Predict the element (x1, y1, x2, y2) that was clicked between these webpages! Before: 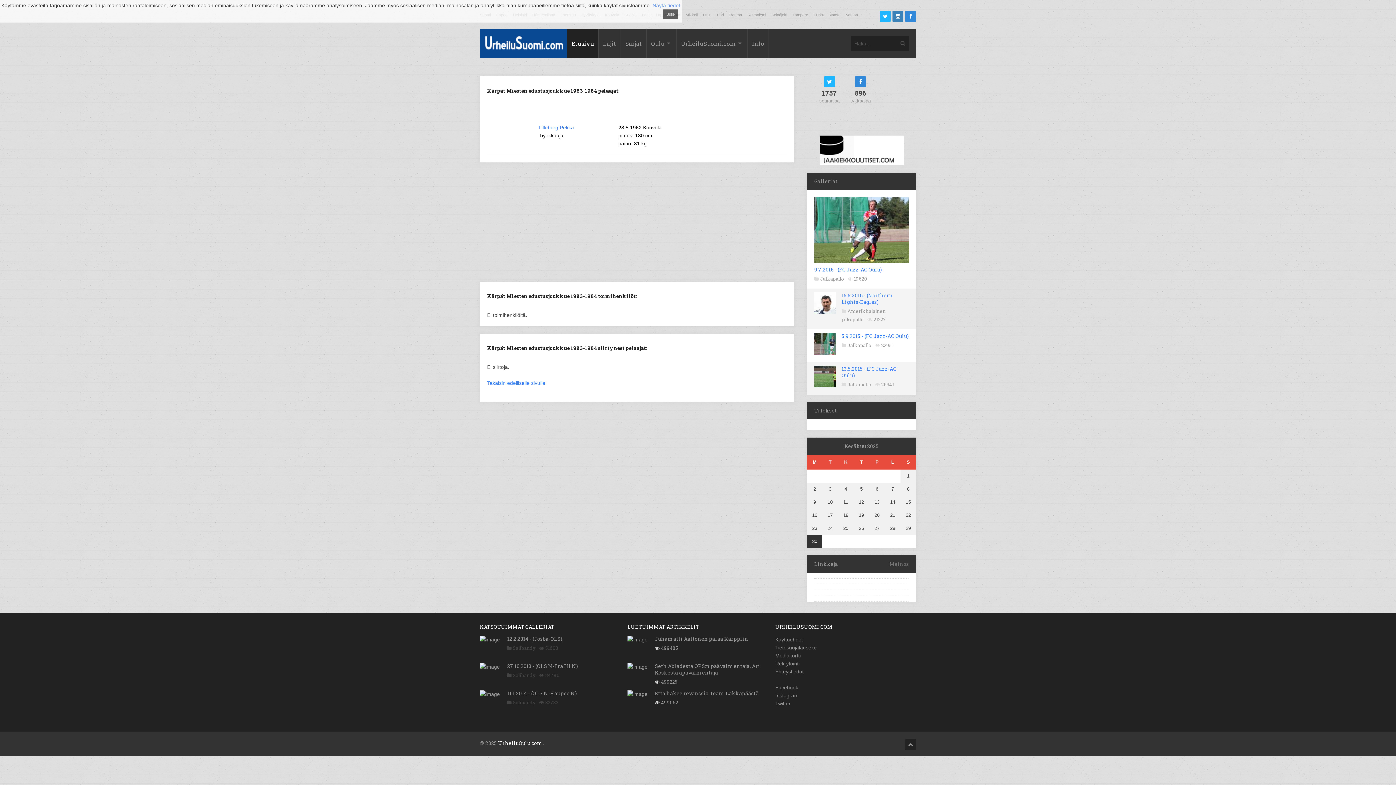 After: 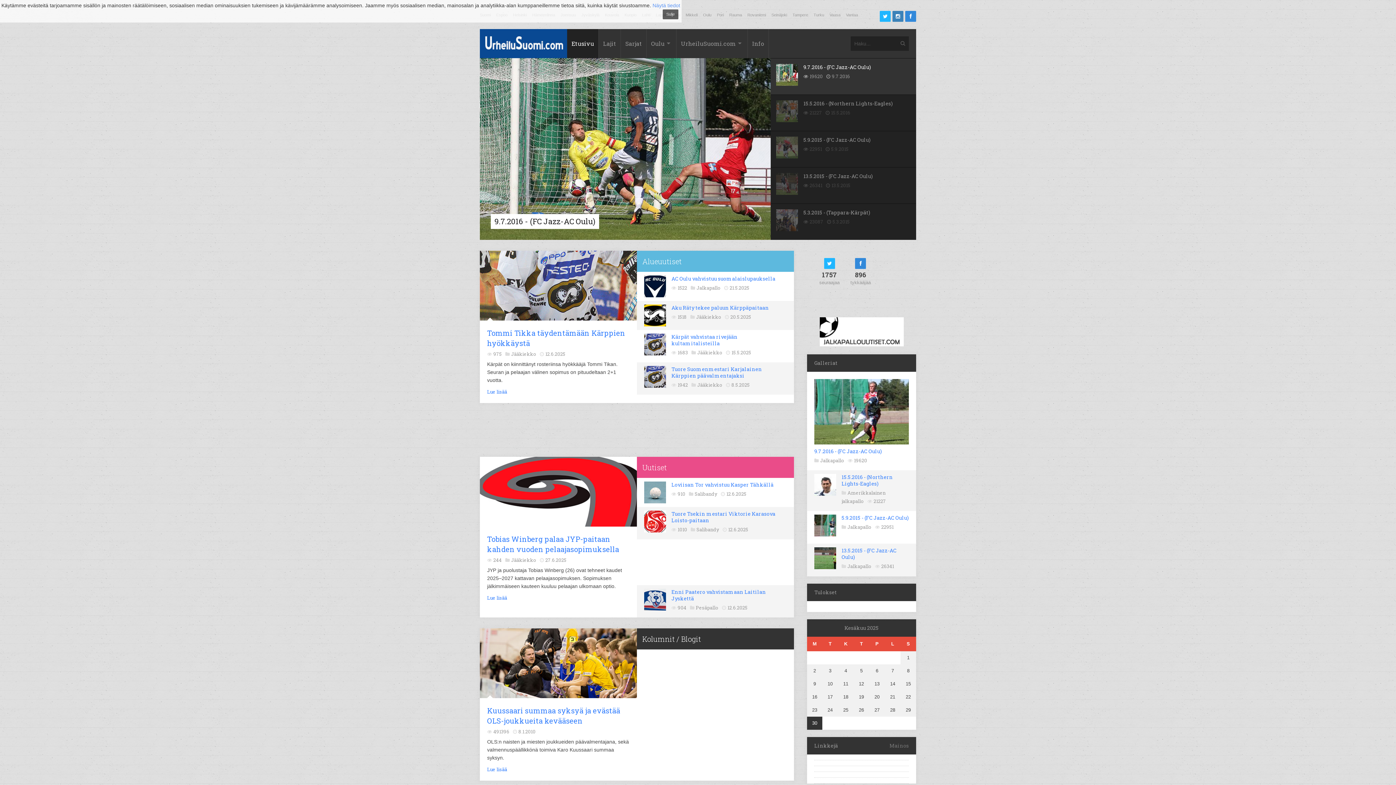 Action: bbox: (703, 12, 711, 17) label: Oulu